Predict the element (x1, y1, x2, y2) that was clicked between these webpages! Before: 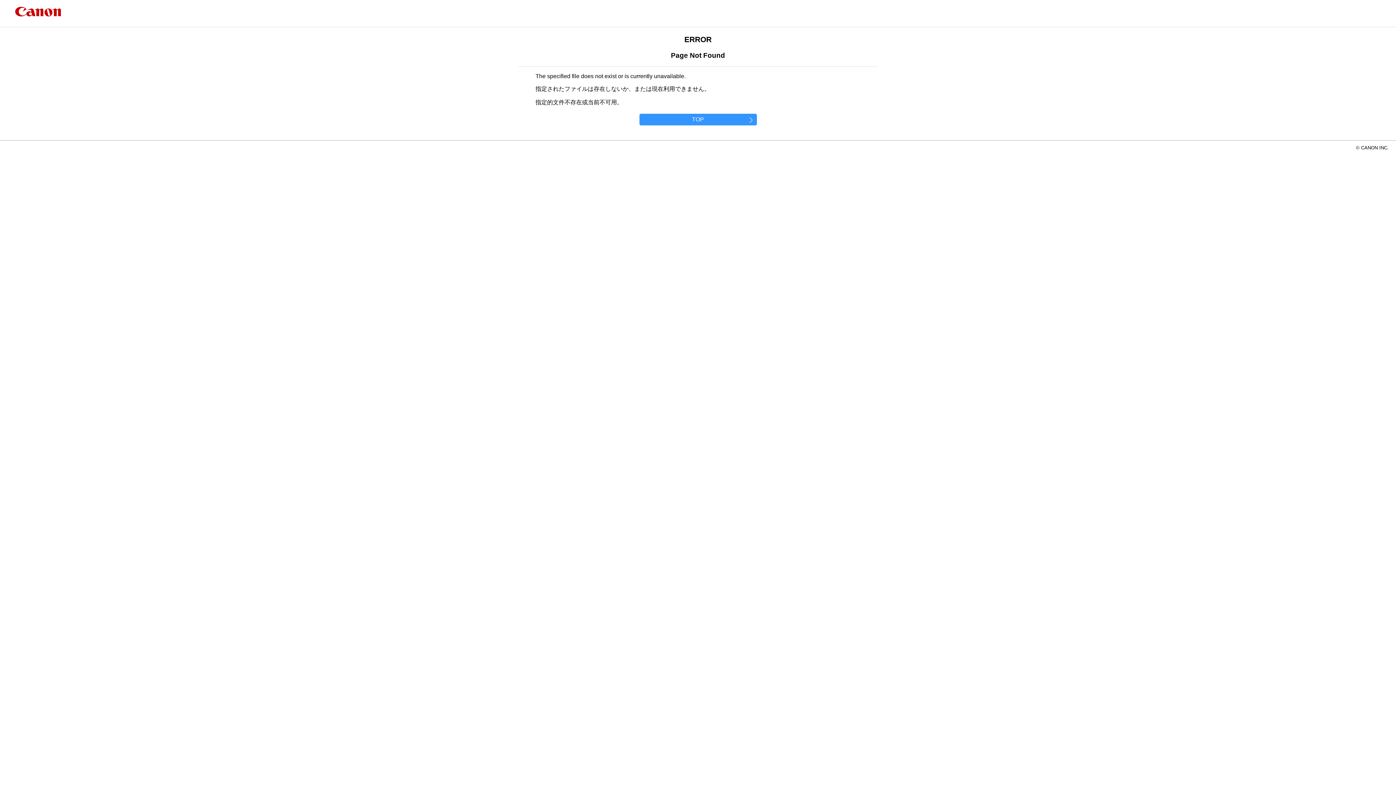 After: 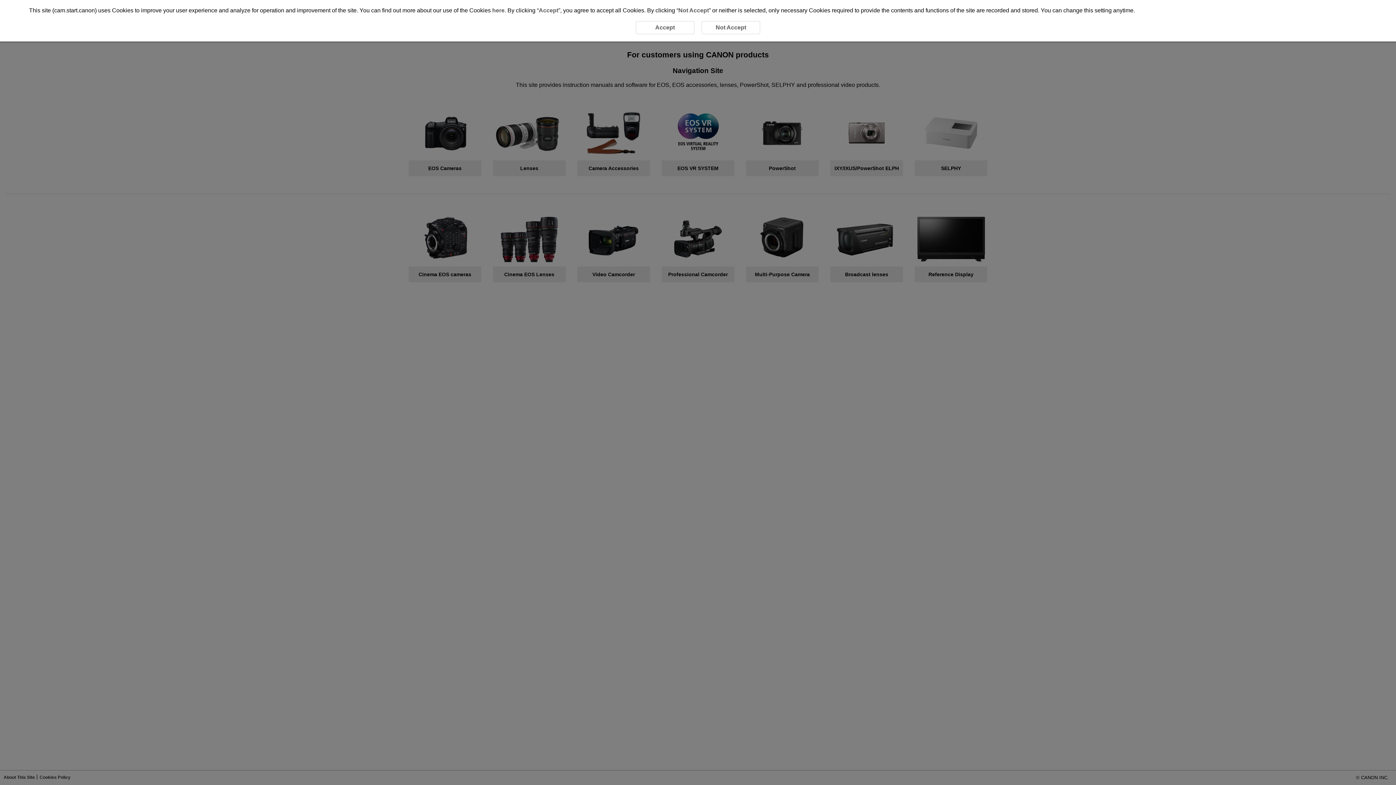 Action: label: TOP bbox: (639, 113, 756, 125)